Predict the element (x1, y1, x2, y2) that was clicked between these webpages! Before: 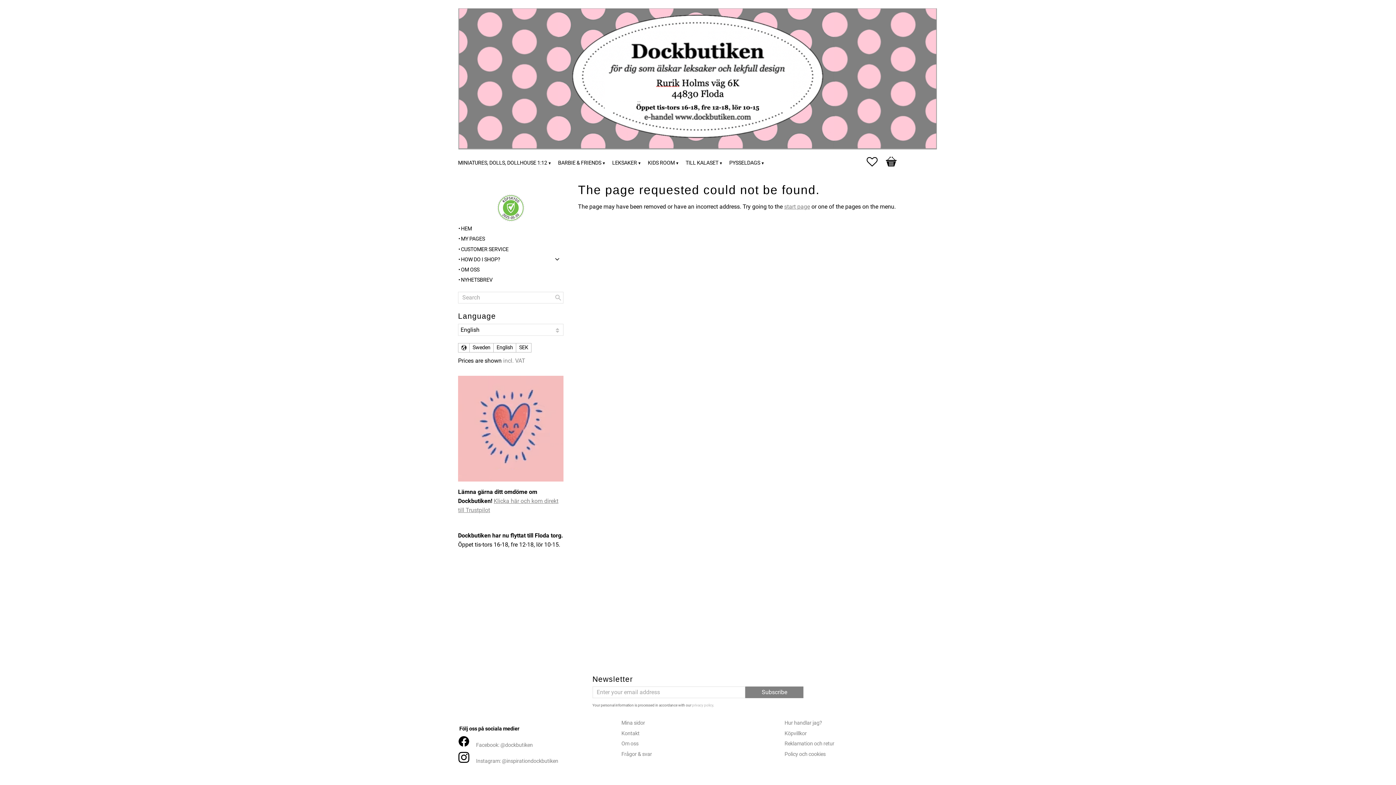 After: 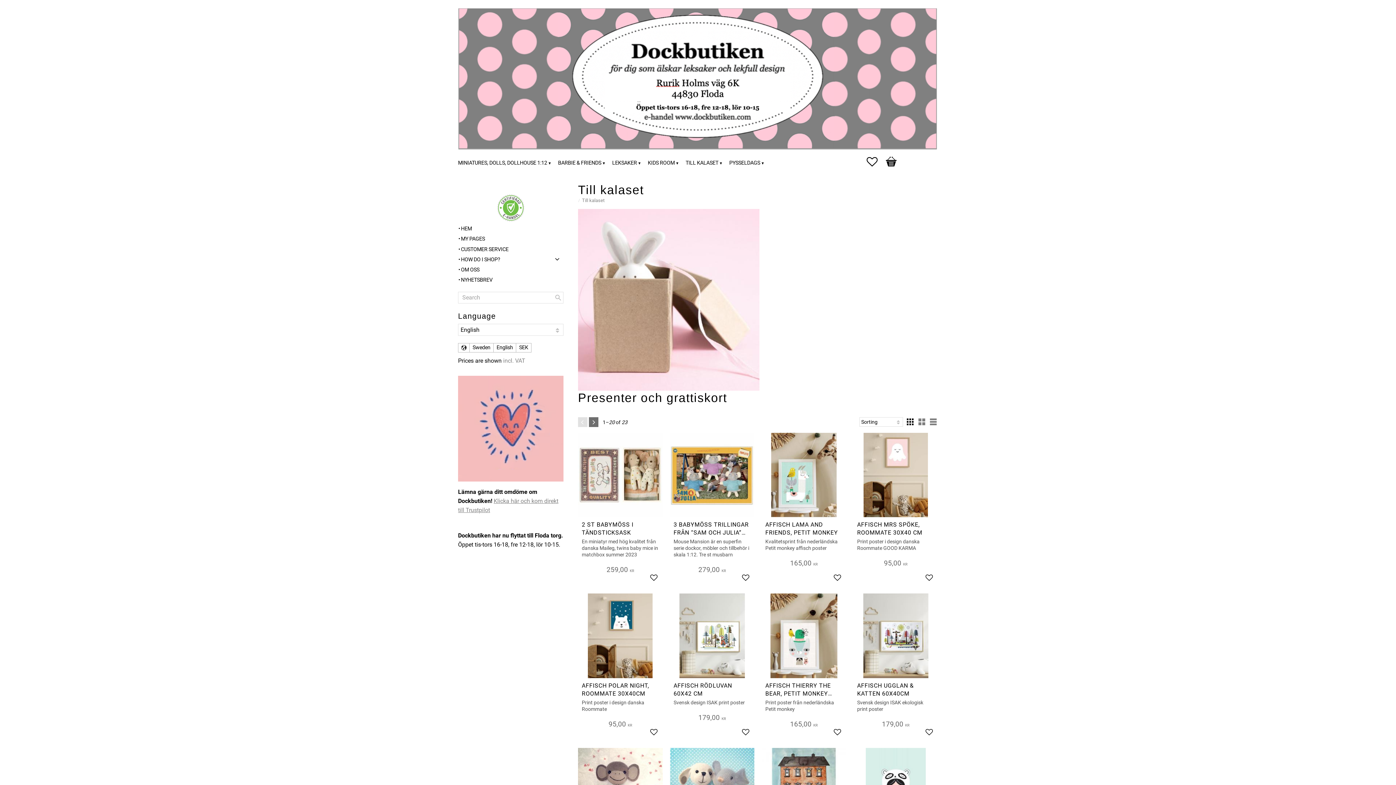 Action: bbox: (685, 152, 722, 172) label: TILL KALASET